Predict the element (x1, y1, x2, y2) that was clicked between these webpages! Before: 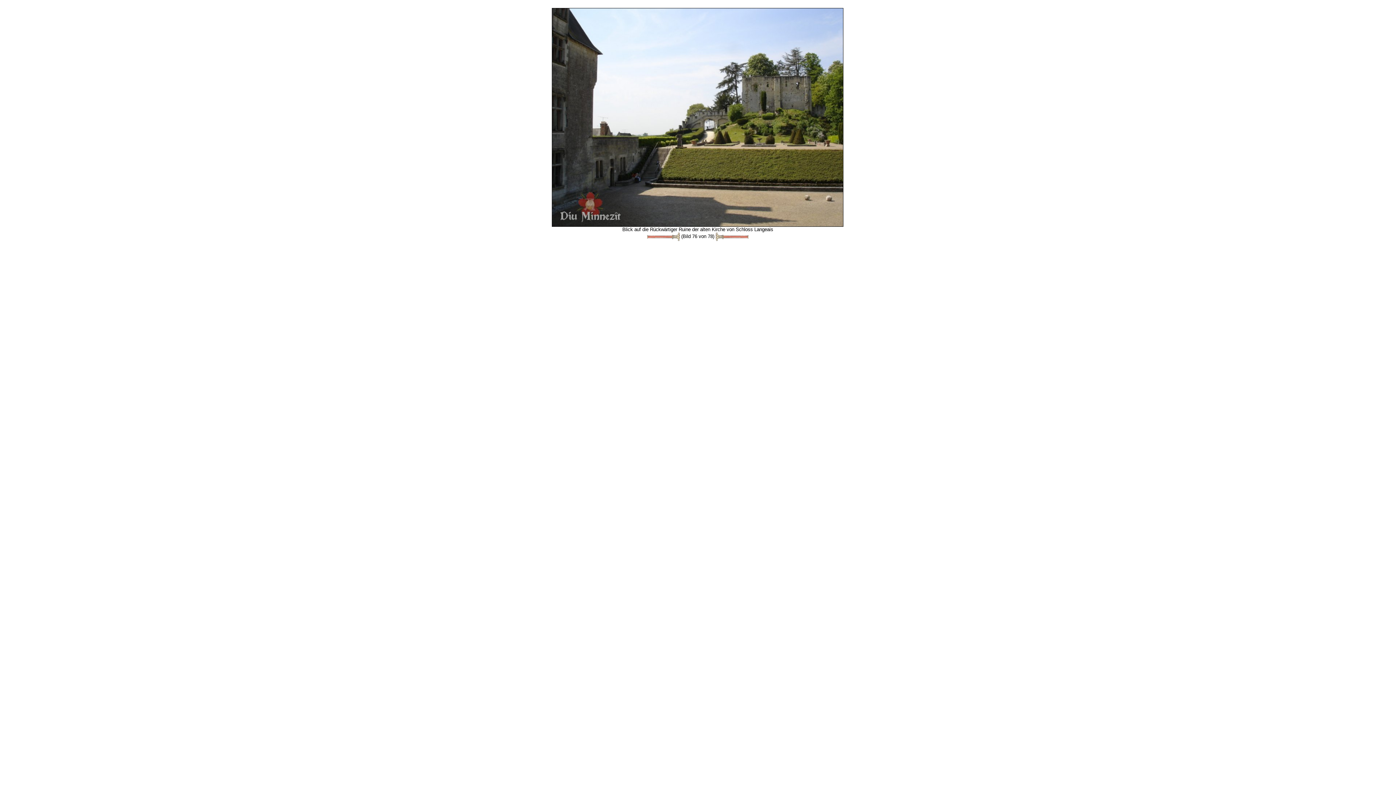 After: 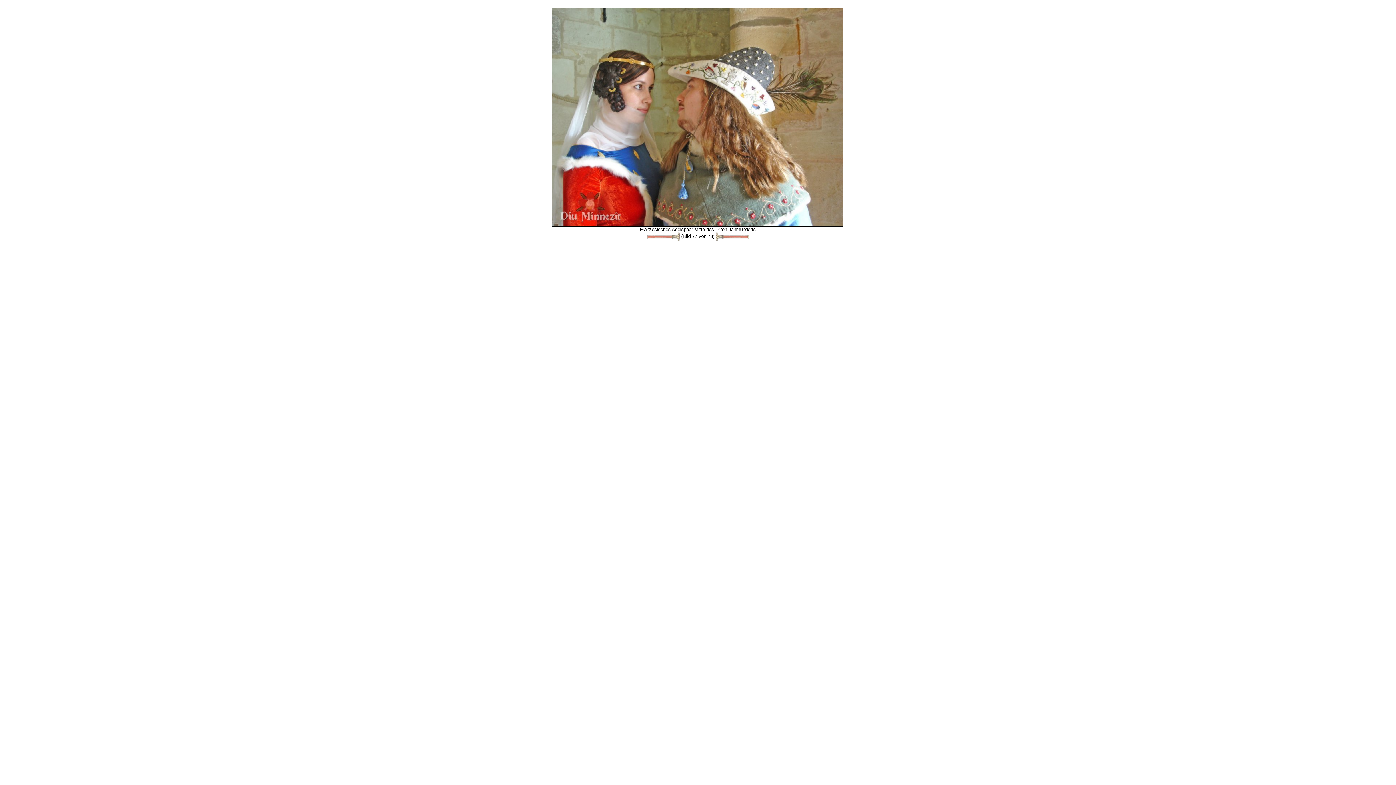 Action: bbox: (715, 233, 749, 239)